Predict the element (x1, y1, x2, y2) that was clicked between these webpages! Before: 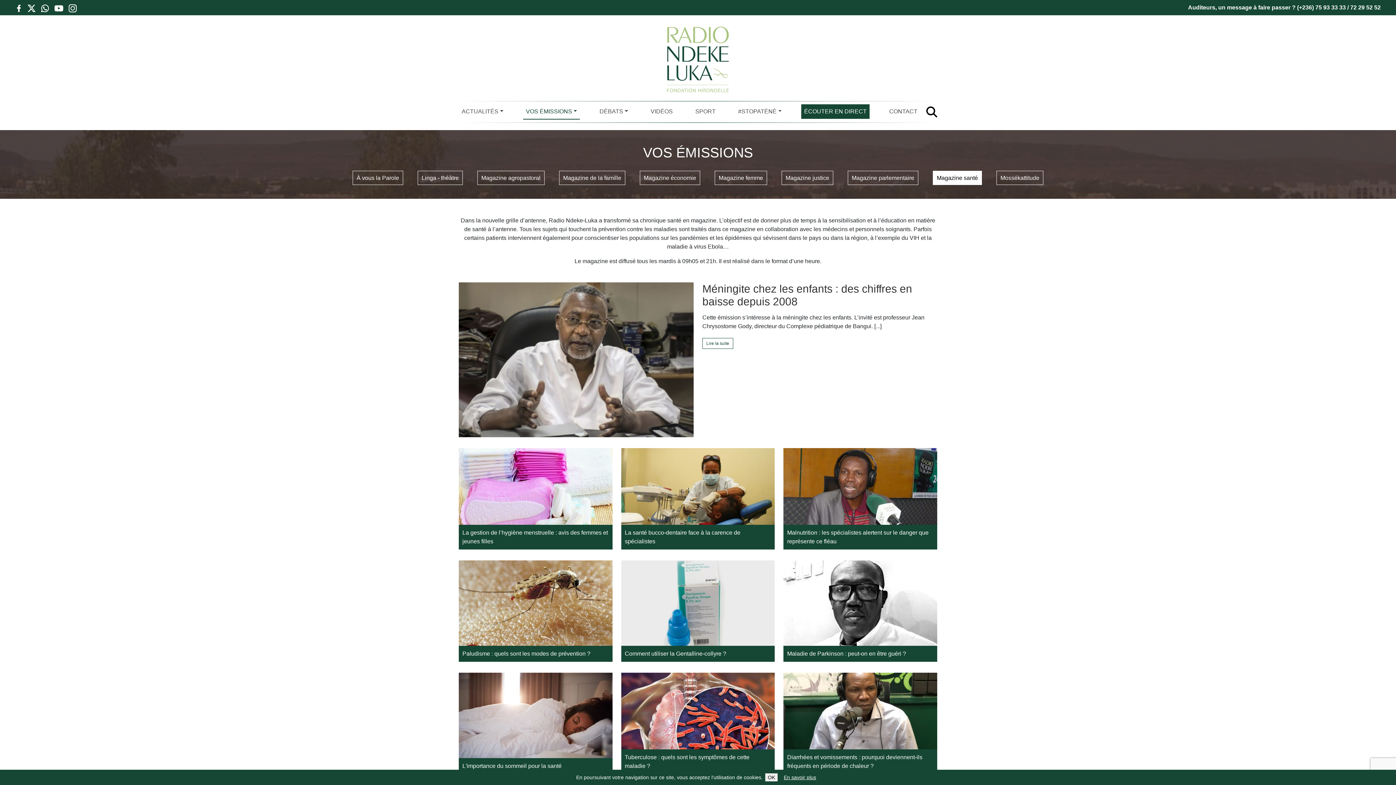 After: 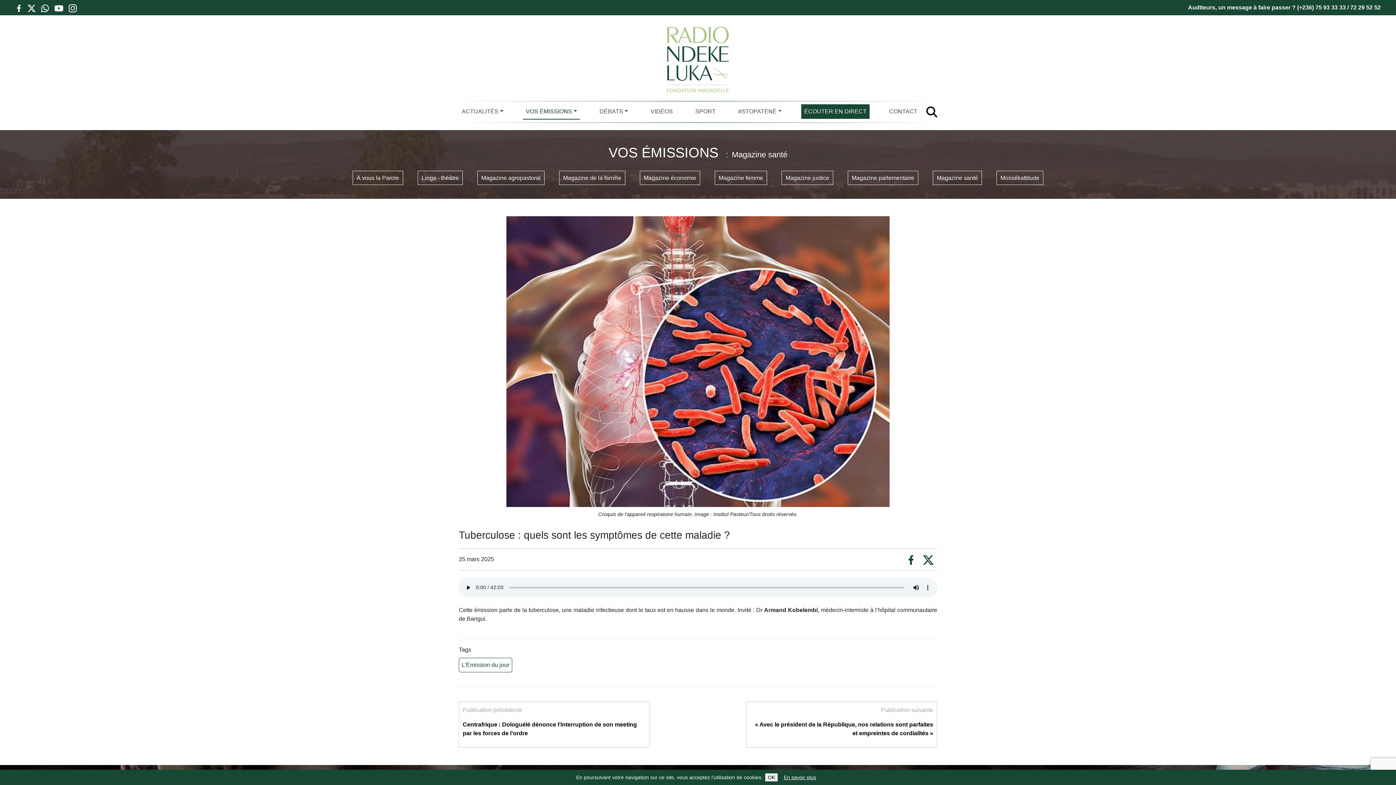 Action: bbox: (621, 673, 775, 774) label: Tuberculose : quels sont les symptômes de cette maladie ?